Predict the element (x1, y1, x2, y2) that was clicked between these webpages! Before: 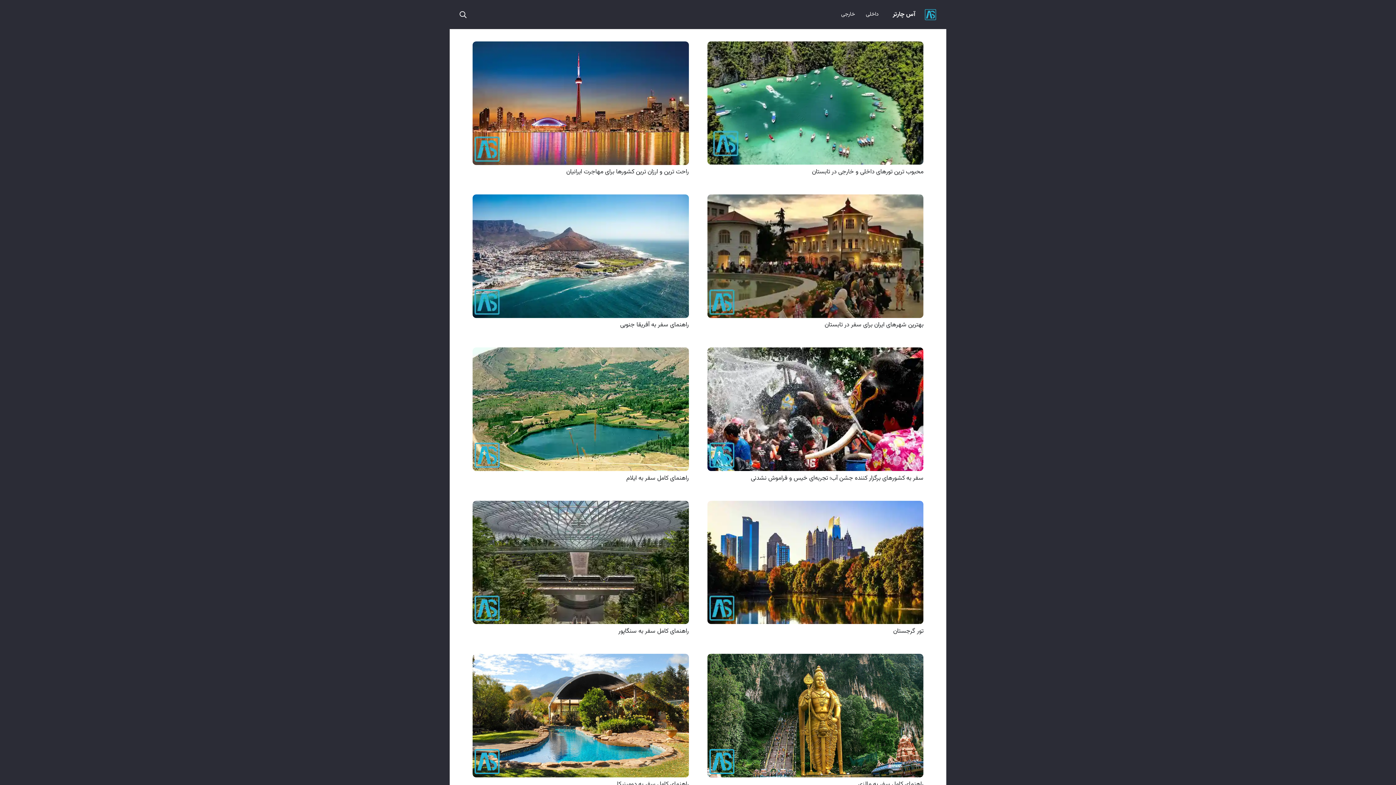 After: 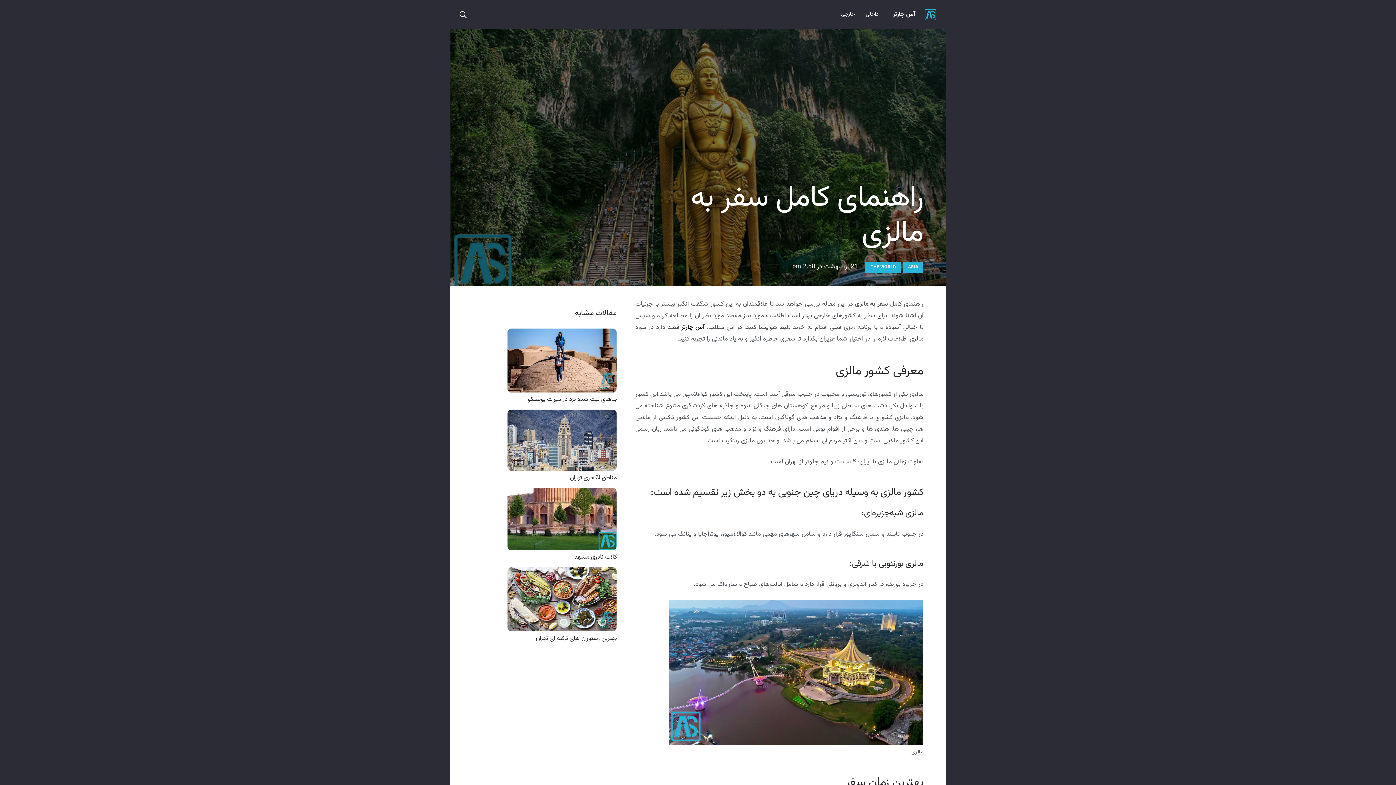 Action: label: راهنمای کامل سفر به مالزی bbox: (707, 655, 923, 664)